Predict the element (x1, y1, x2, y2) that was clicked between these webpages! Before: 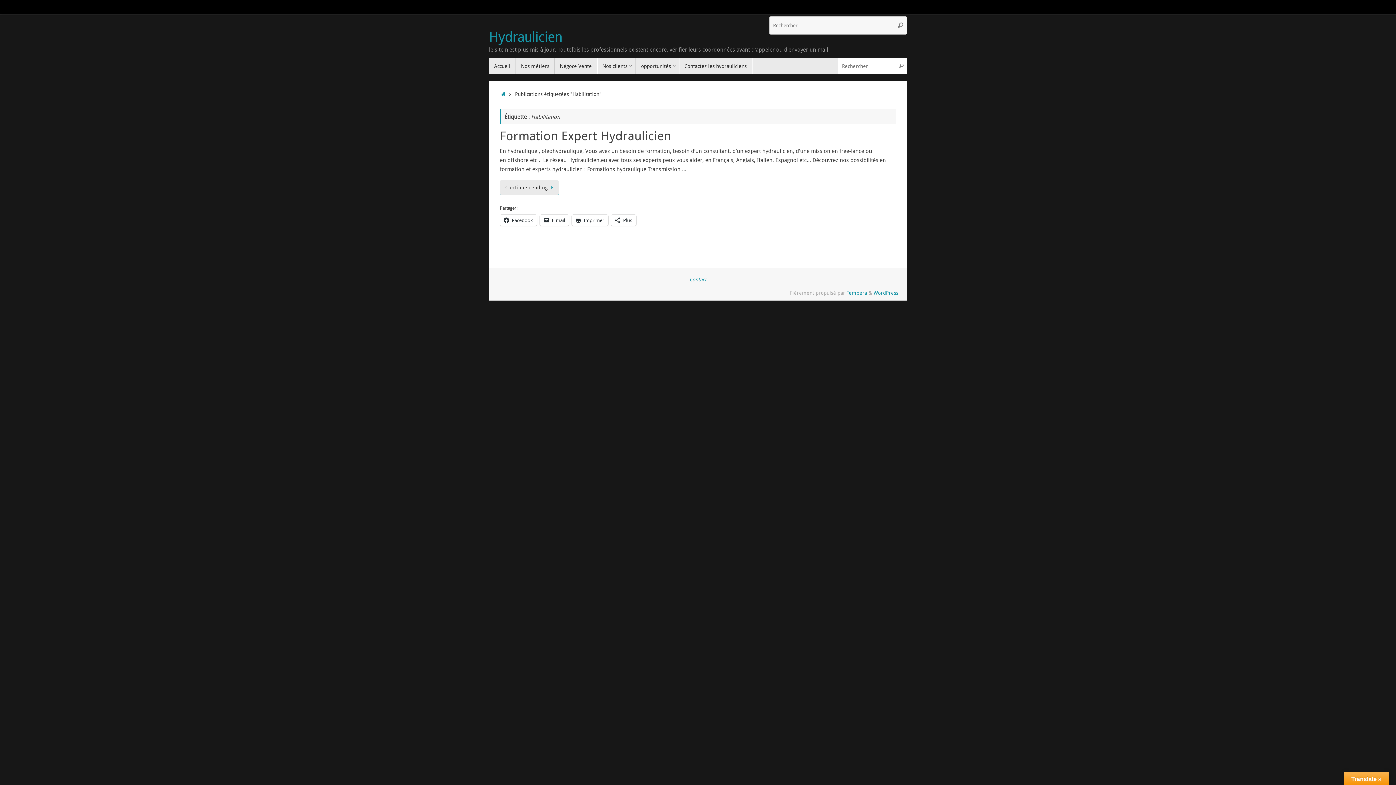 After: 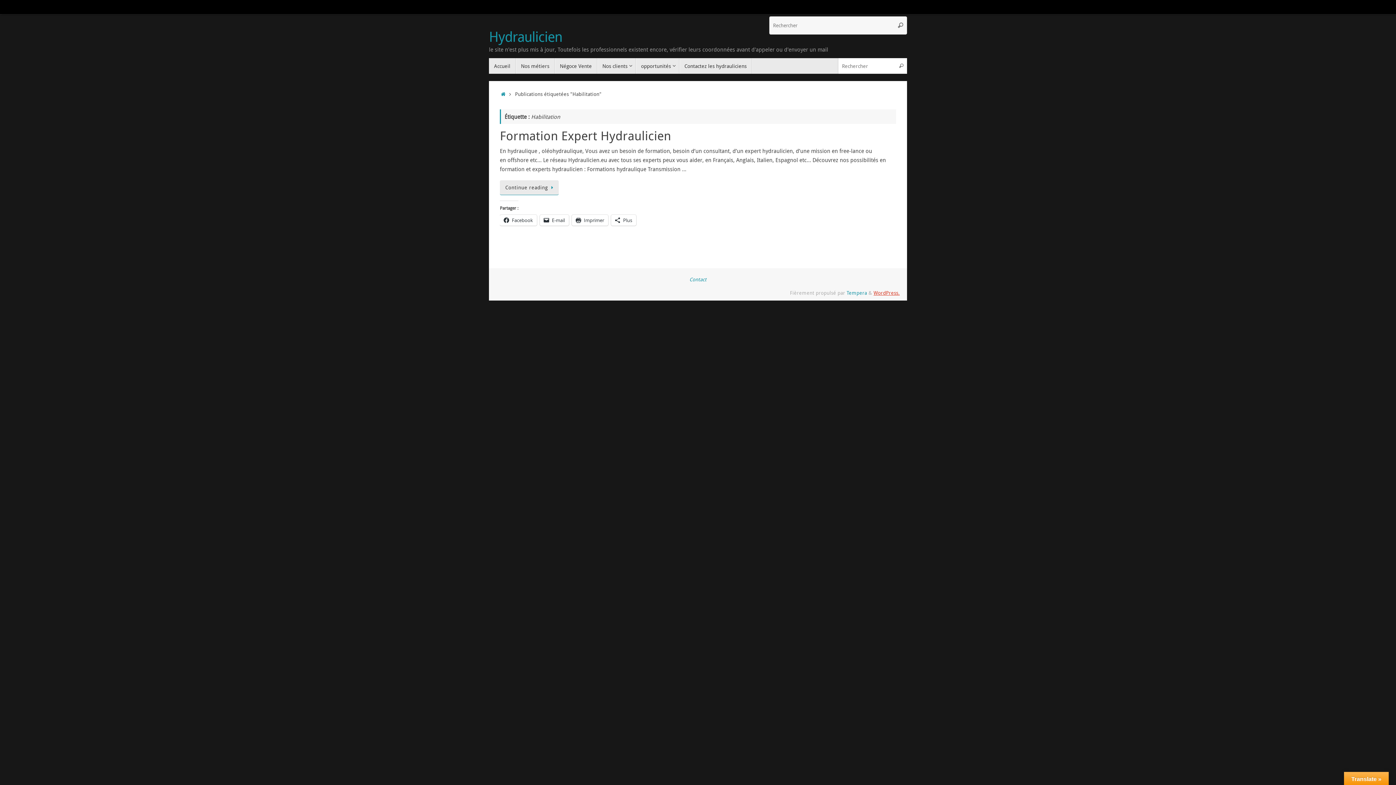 Action: bbox: (873, 289, 900, 296) label: WordPress.